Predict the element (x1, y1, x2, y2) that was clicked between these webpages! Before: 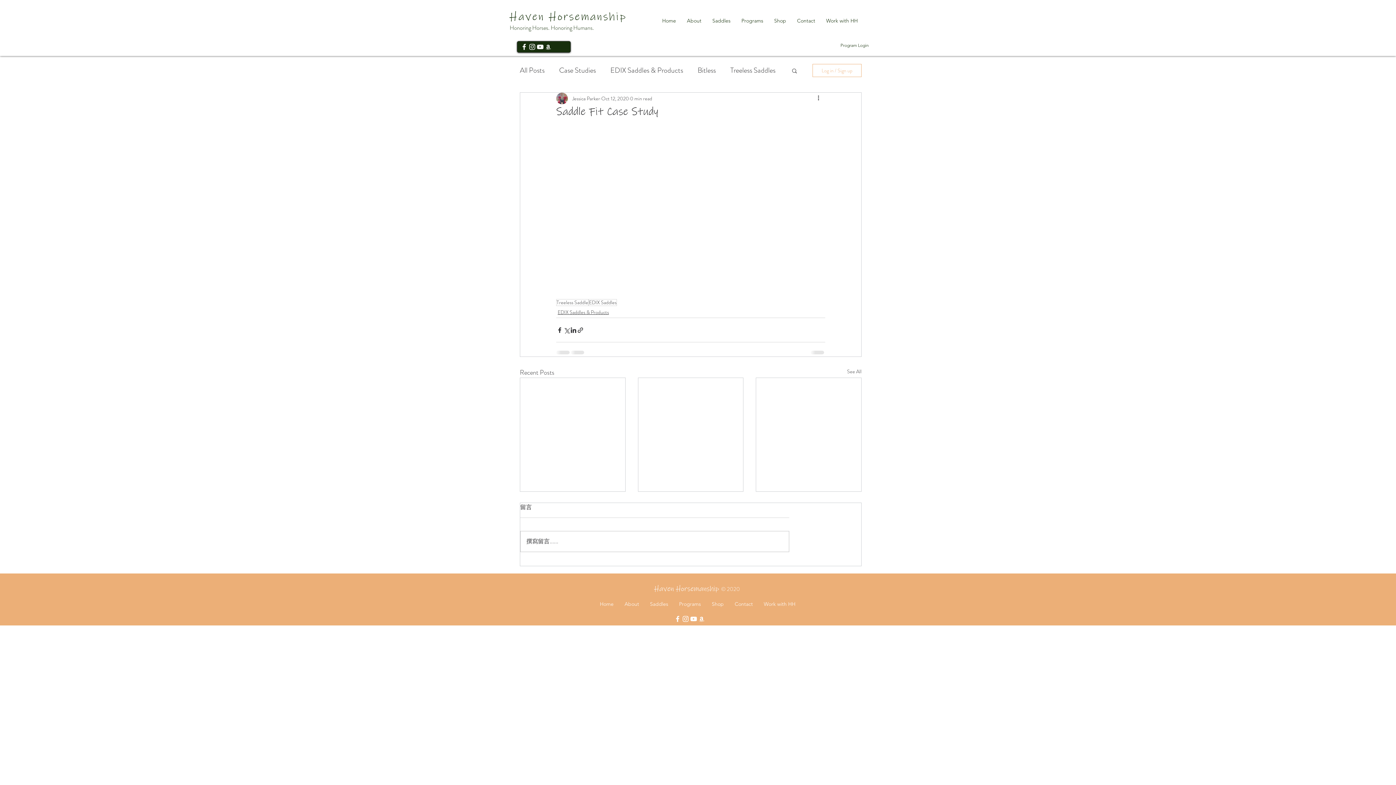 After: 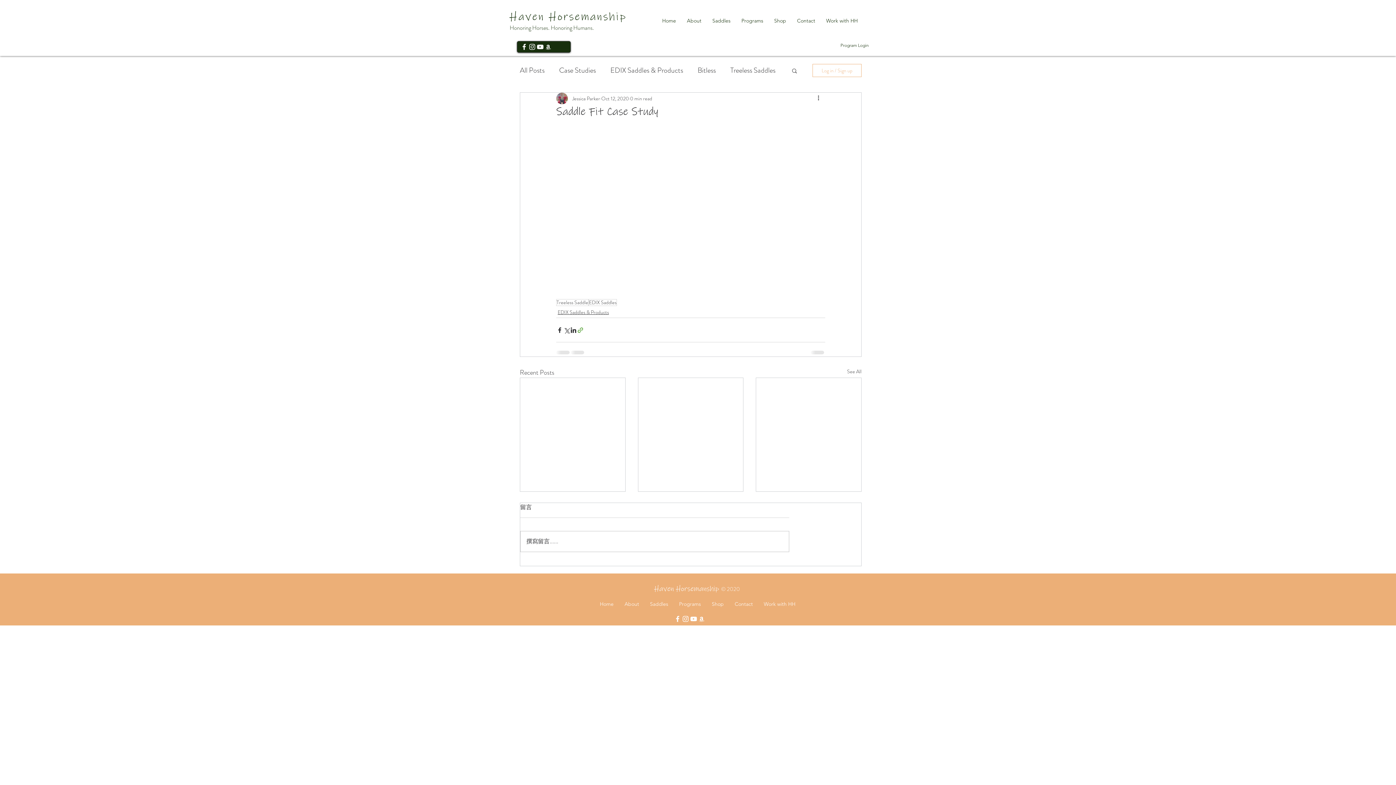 Action: label: Share via link bbox: (577, 326, 584, 333)